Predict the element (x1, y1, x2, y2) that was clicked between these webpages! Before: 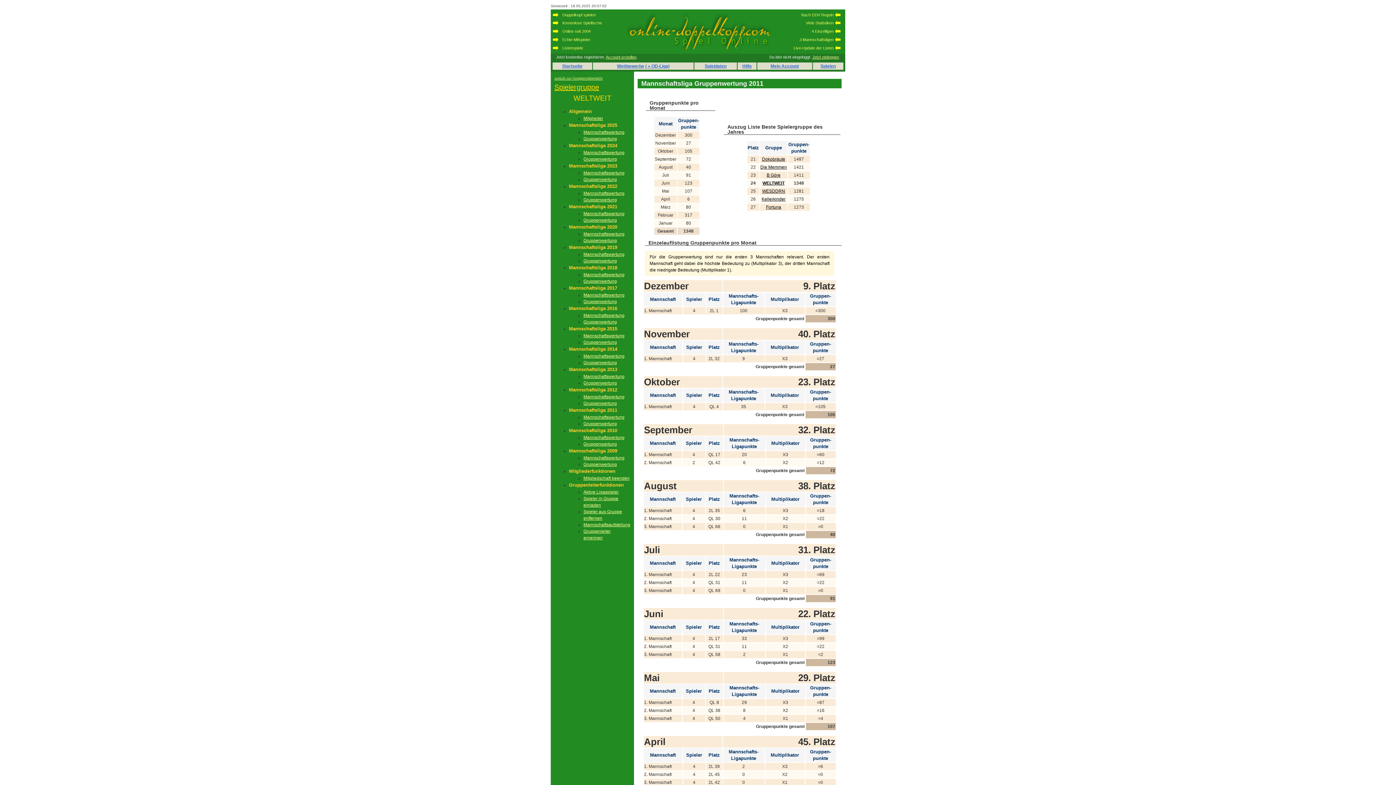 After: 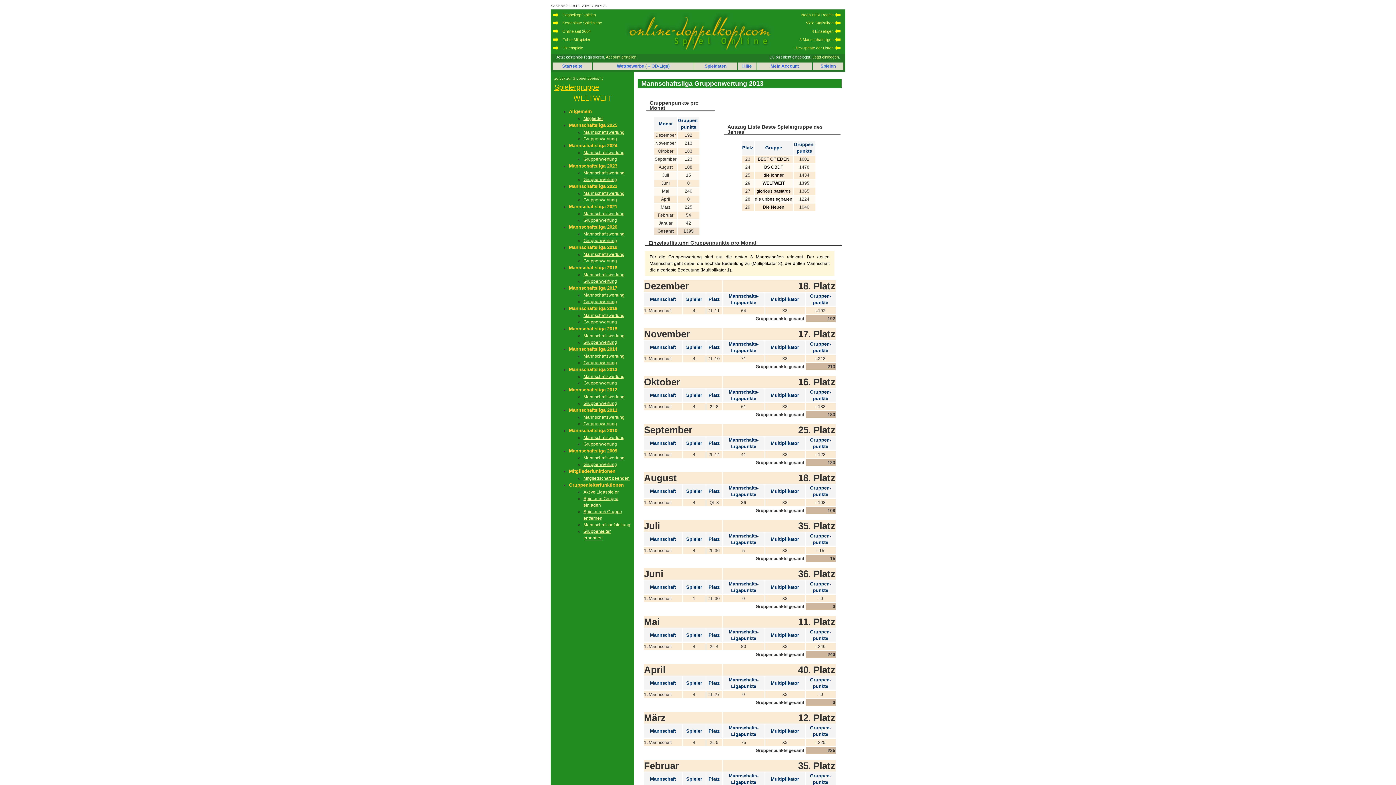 Action: label: Gruppenwertung bbox: (583, 380, 617, 385)